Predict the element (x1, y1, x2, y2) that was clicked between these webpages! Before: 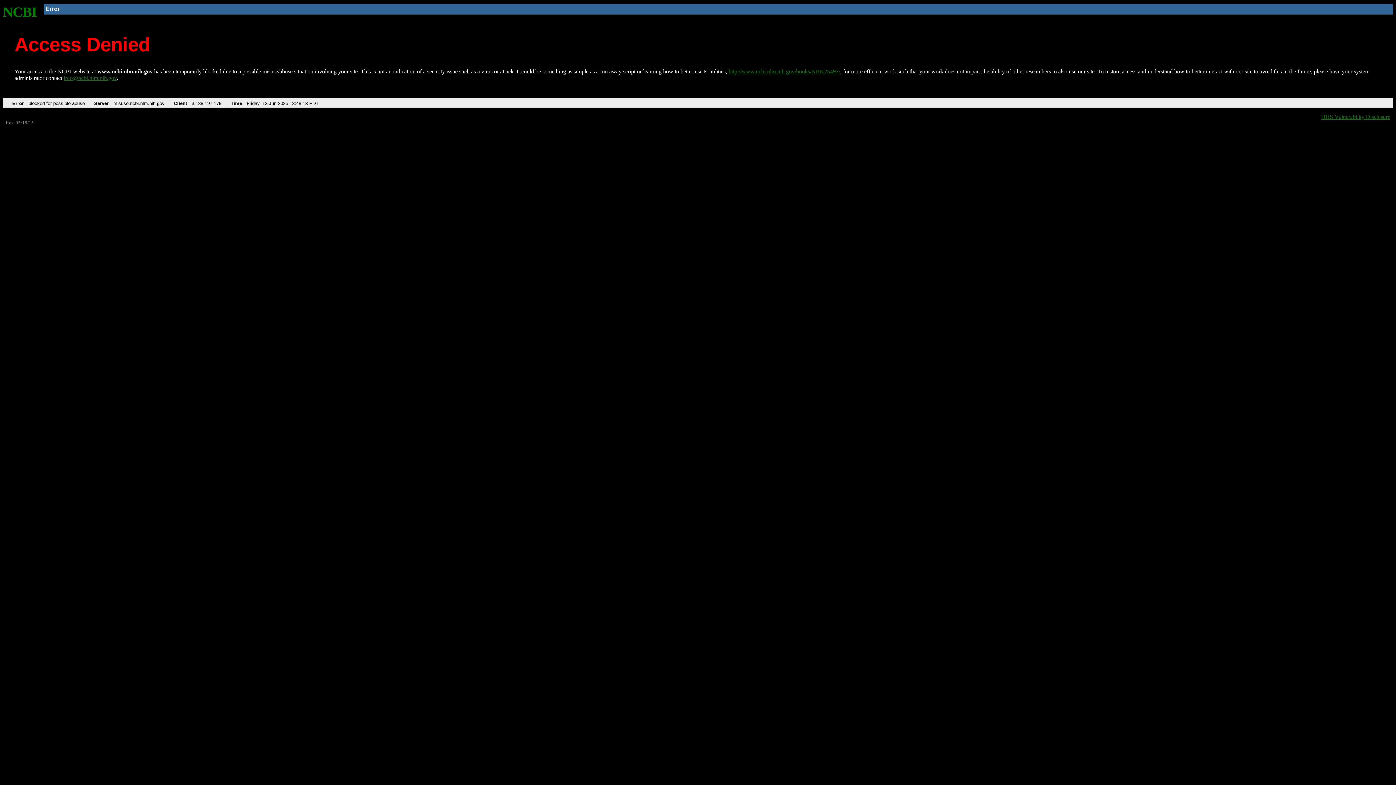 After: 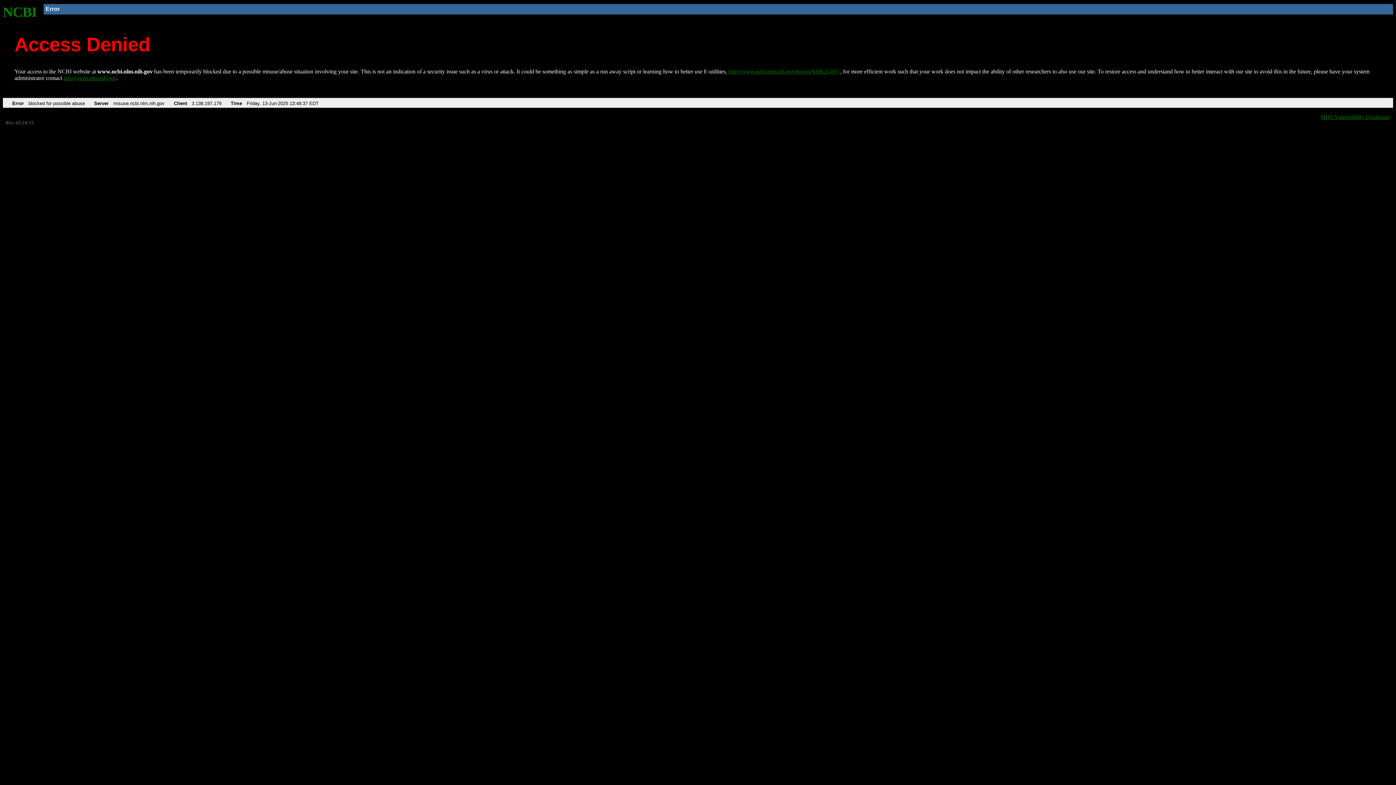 Action: bbox: (2, 4, 37, 19) label: NCBI